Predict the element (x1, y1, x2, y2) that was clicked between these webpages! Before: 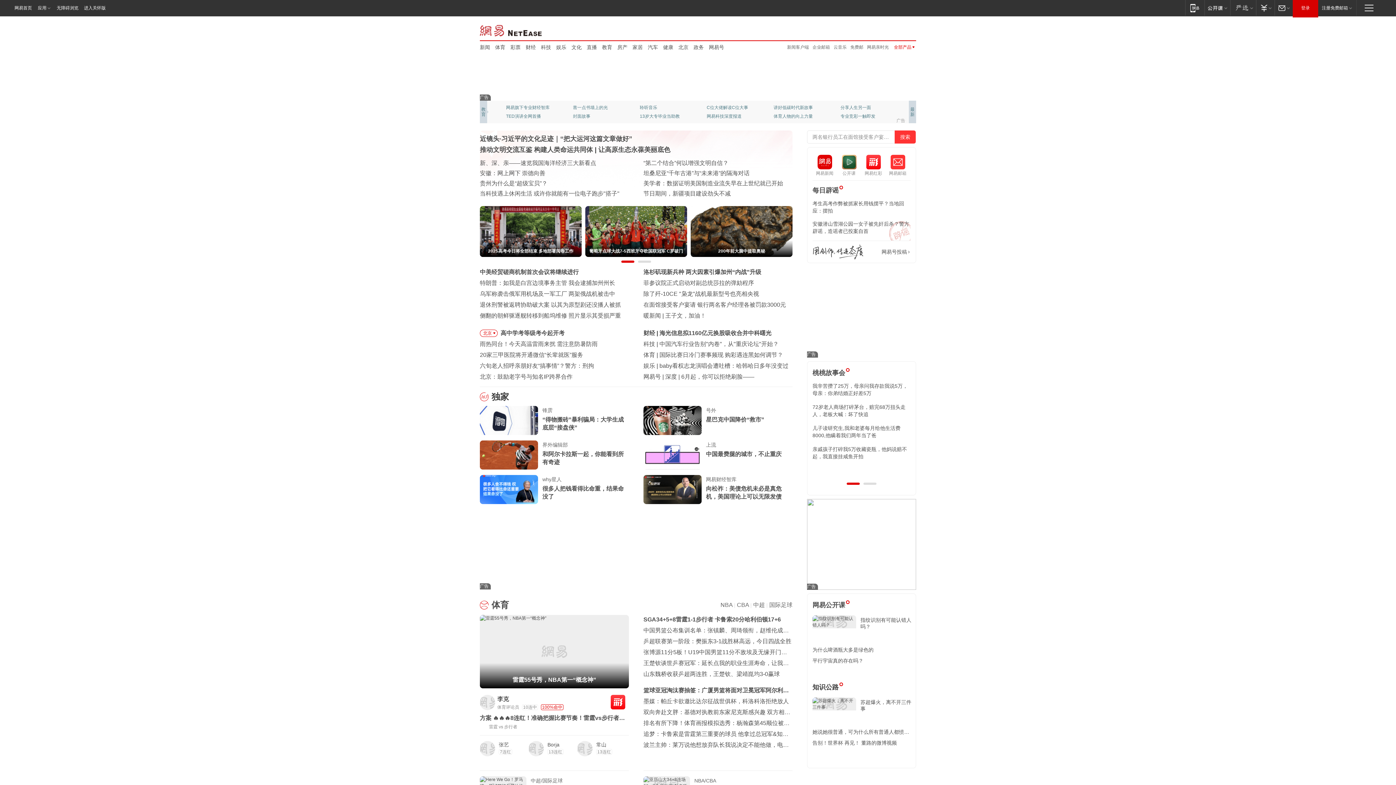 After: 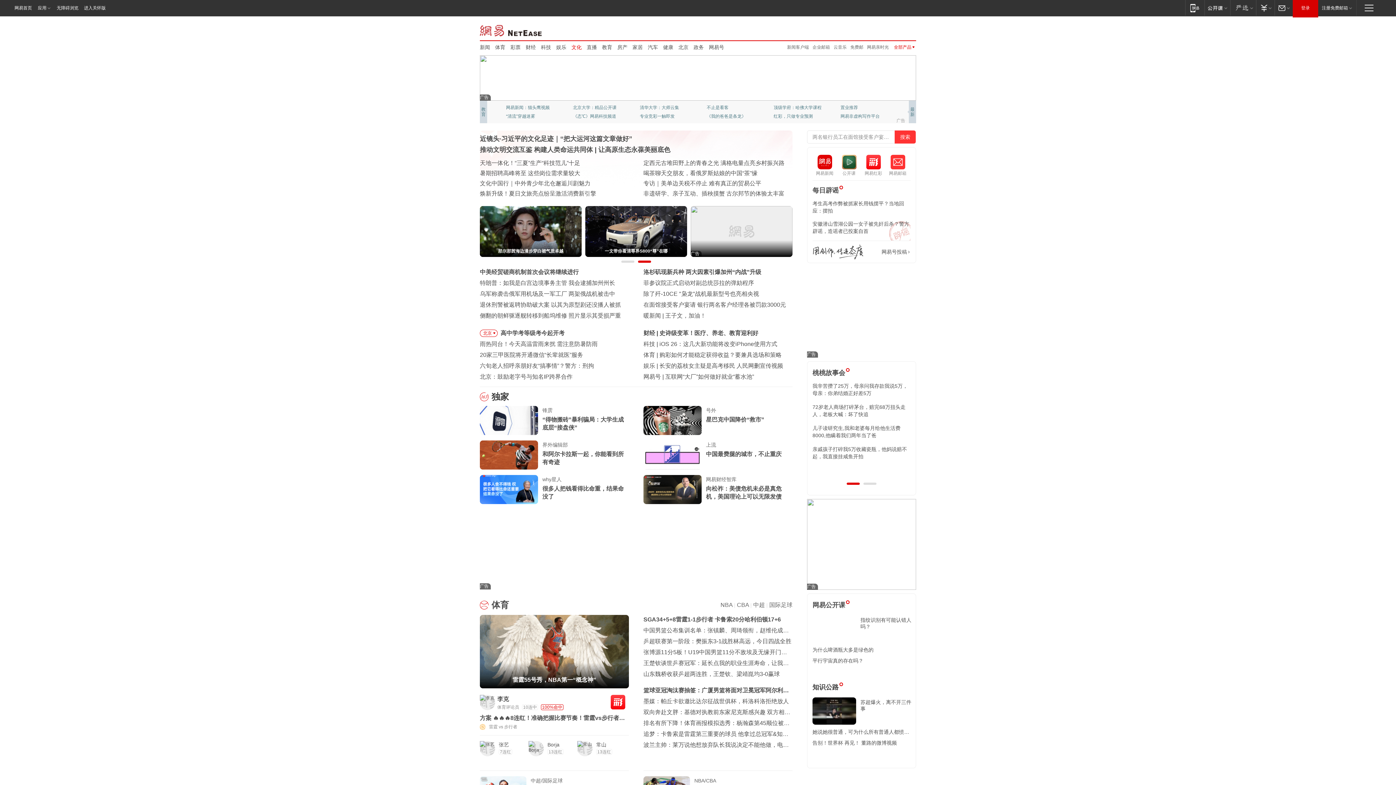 Action: label: 文化 bbox: (571, 43, 581, 50)